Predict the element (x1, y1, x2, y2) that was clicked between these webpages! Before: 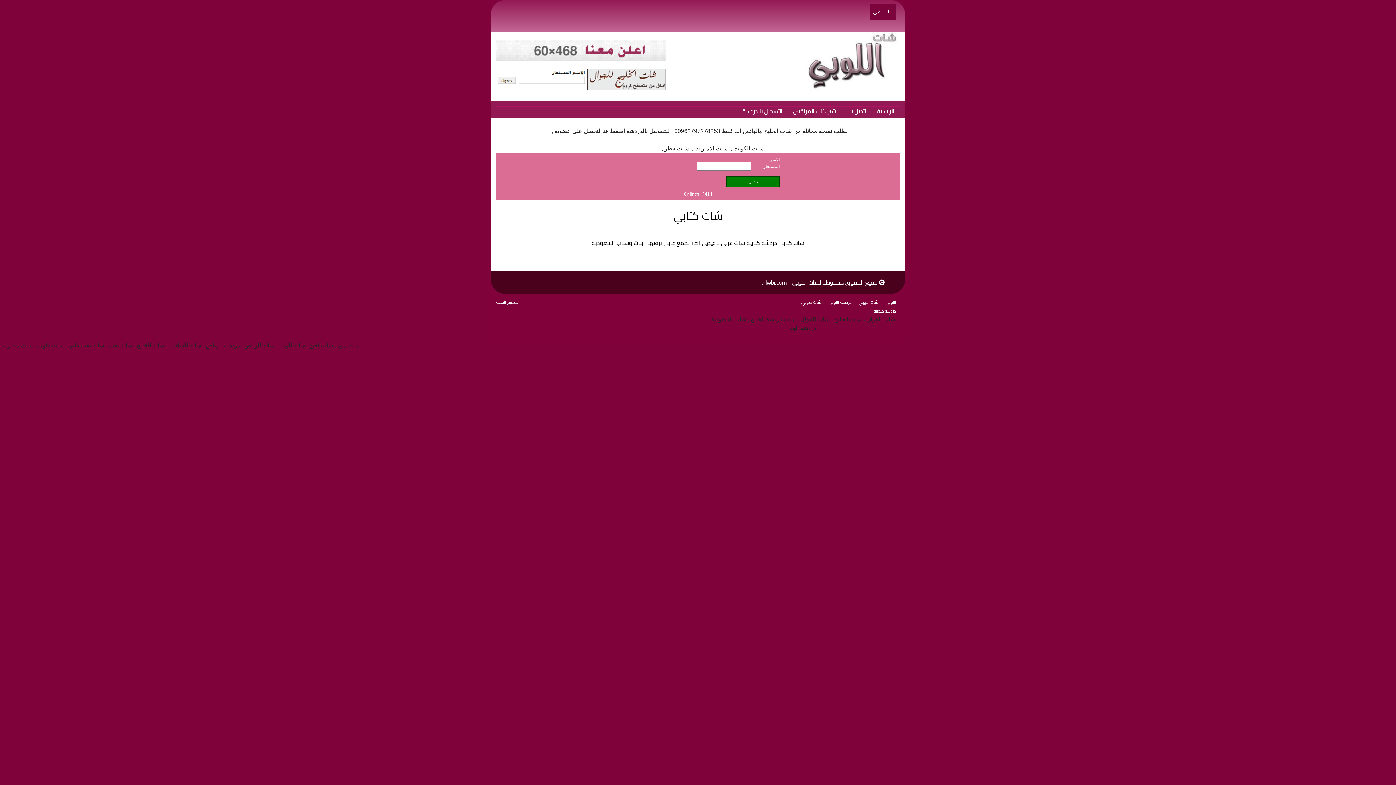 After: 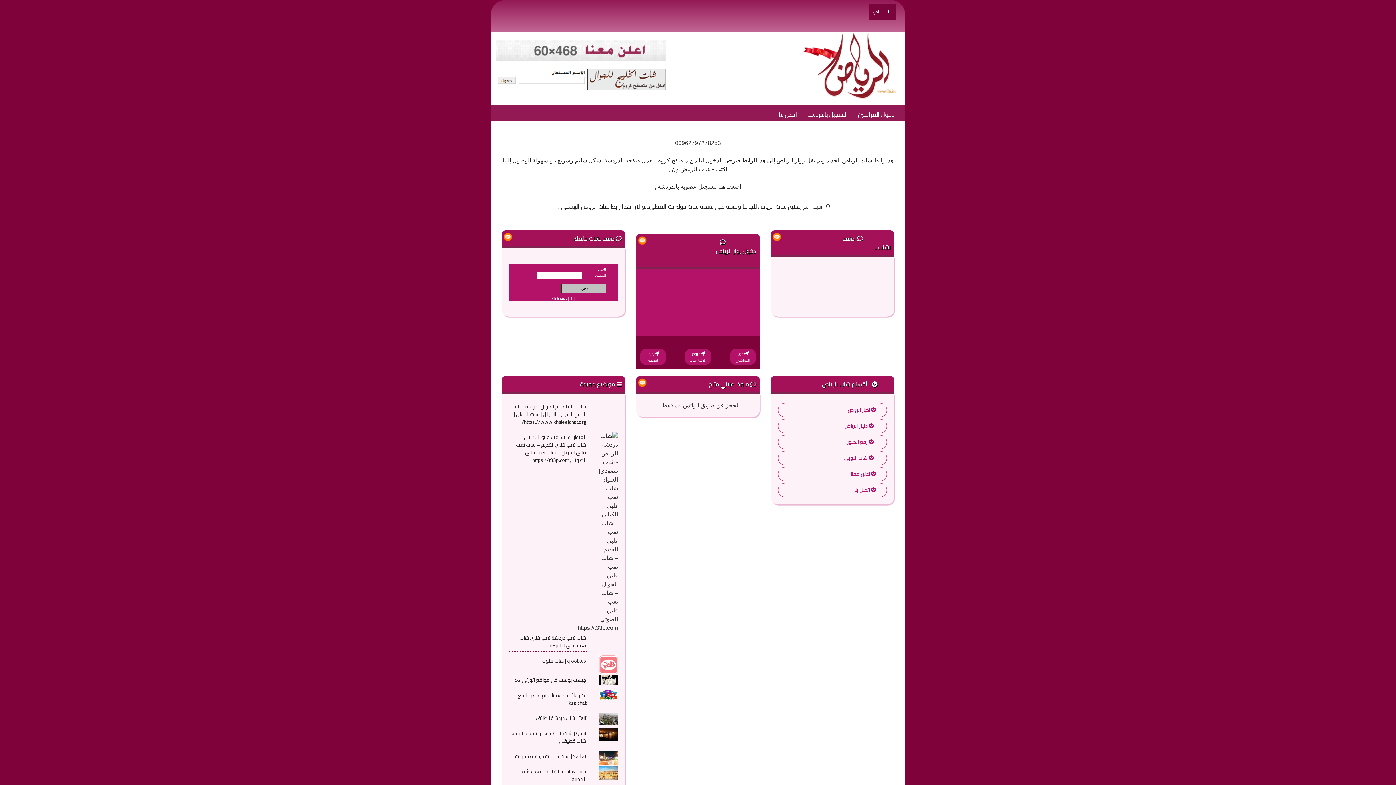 Action: label: شات الرياض bbox: (244, 342, 274, 348)